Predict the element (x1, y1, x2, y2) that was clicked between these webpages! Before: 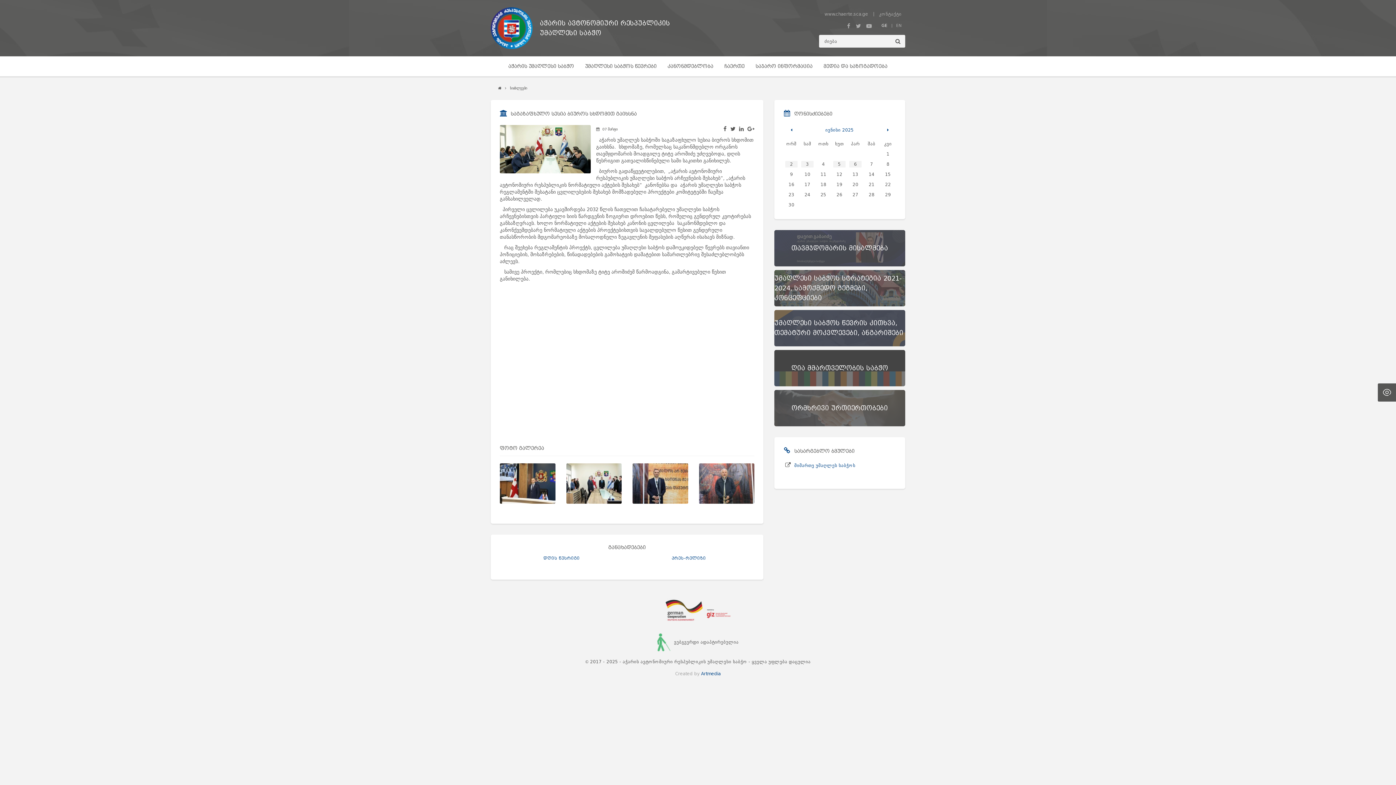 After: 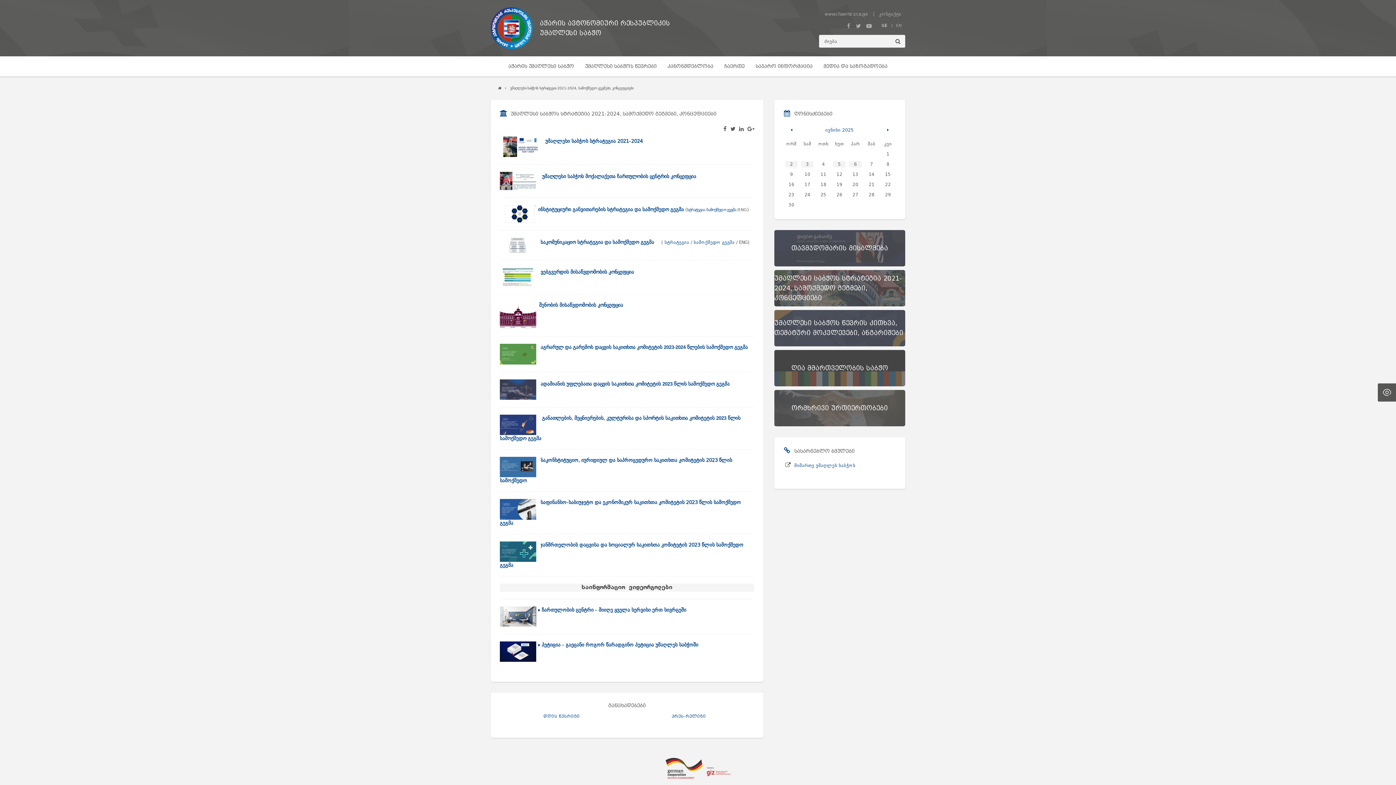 Action: bbox: (774, 270, 905, 306) label: უმაღლესი საბჭოს სტრატეგია 2021-2024, სამოქმედო გეგმები, კონცეფციები